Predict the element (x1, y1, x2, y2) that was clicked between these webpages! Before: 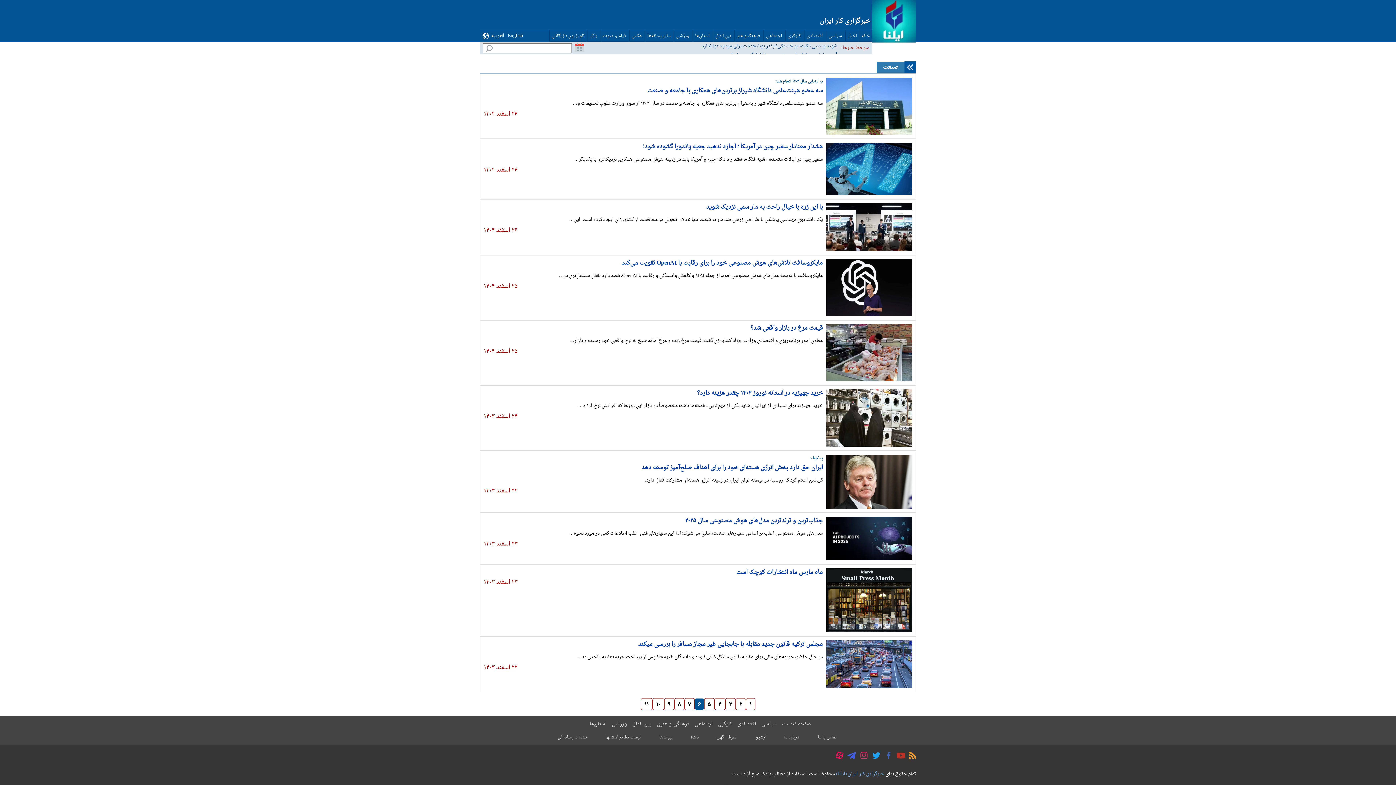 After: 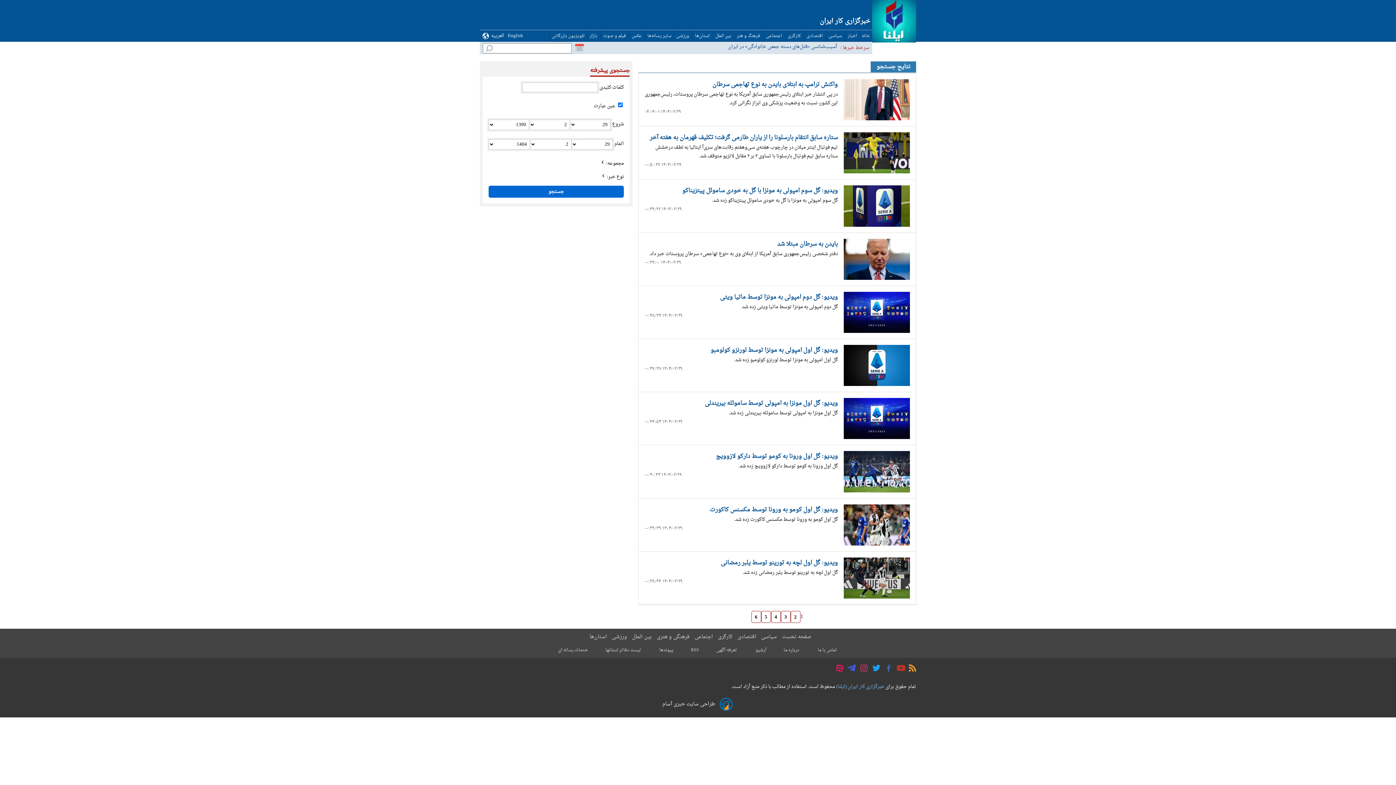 Action: label: search_icon bbox: (482, 43, 496, 56)